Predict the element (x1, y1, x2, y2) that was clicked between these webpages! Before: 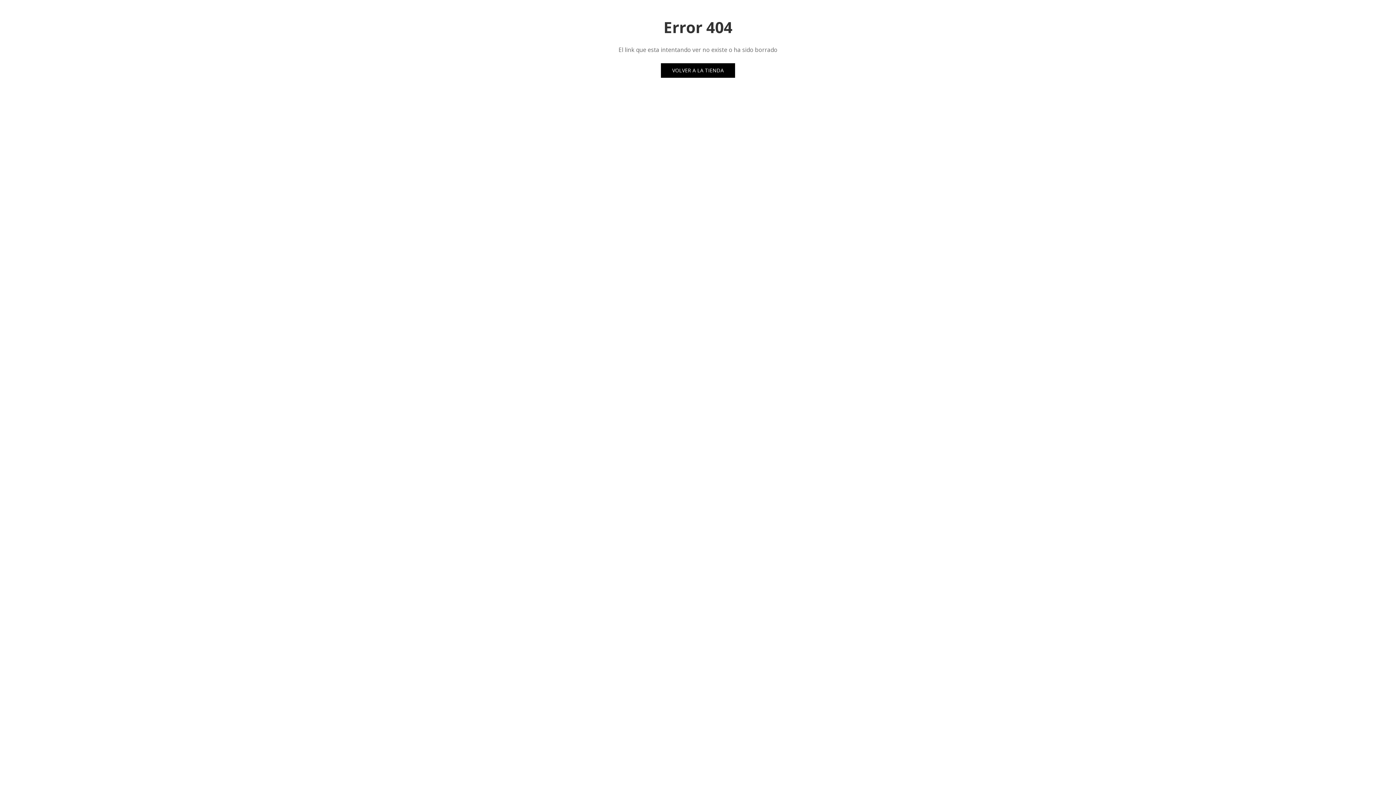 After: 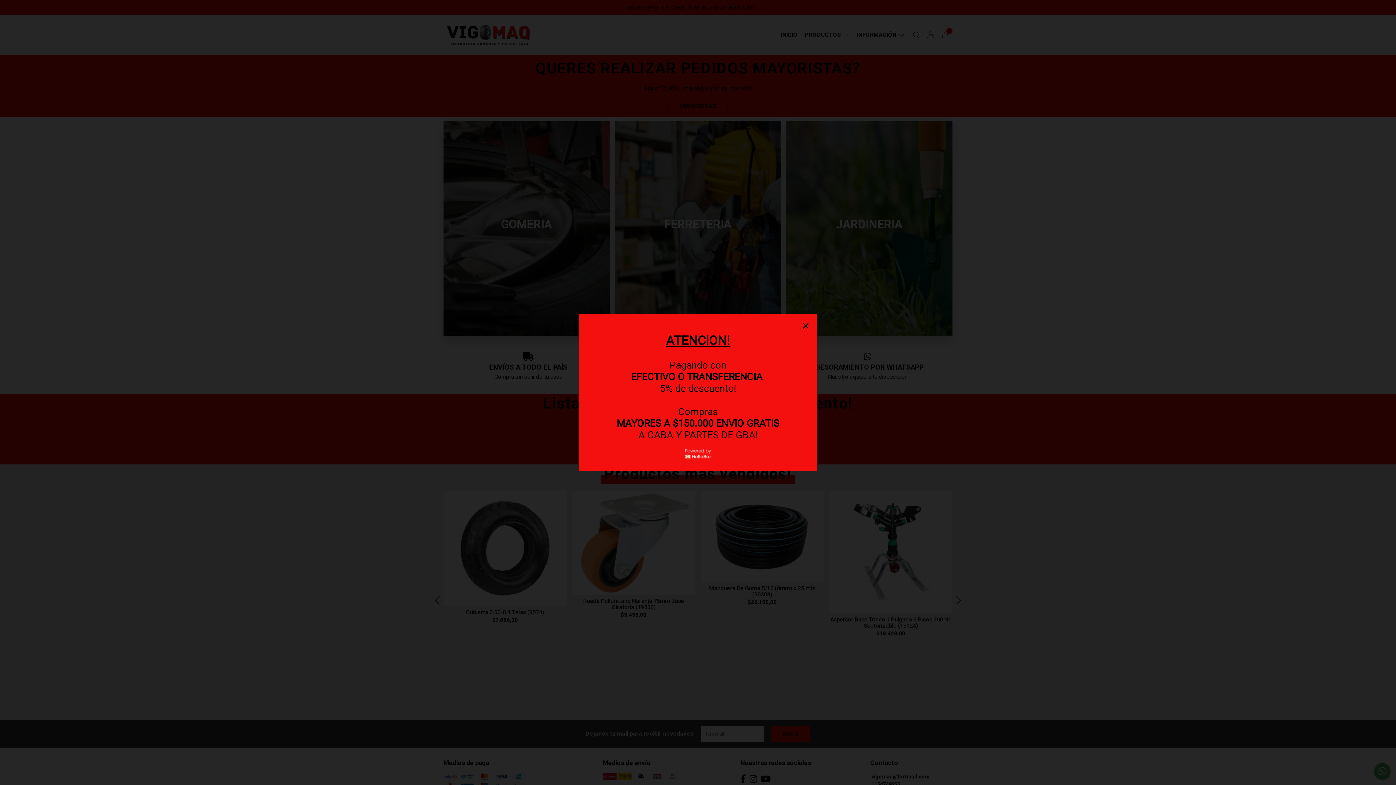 Action: label: VOLVER A LA TIENDA bbox: (661, 63, 735, 77)